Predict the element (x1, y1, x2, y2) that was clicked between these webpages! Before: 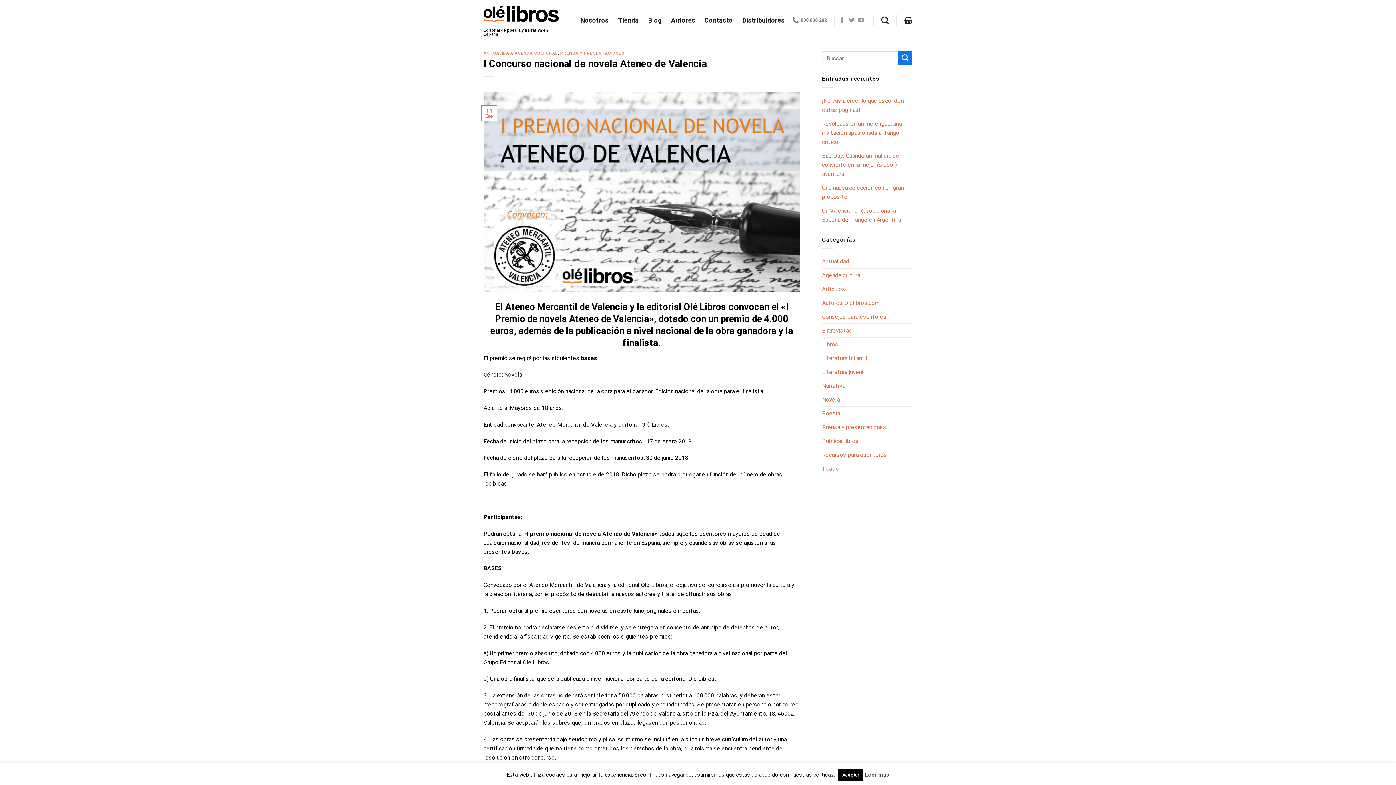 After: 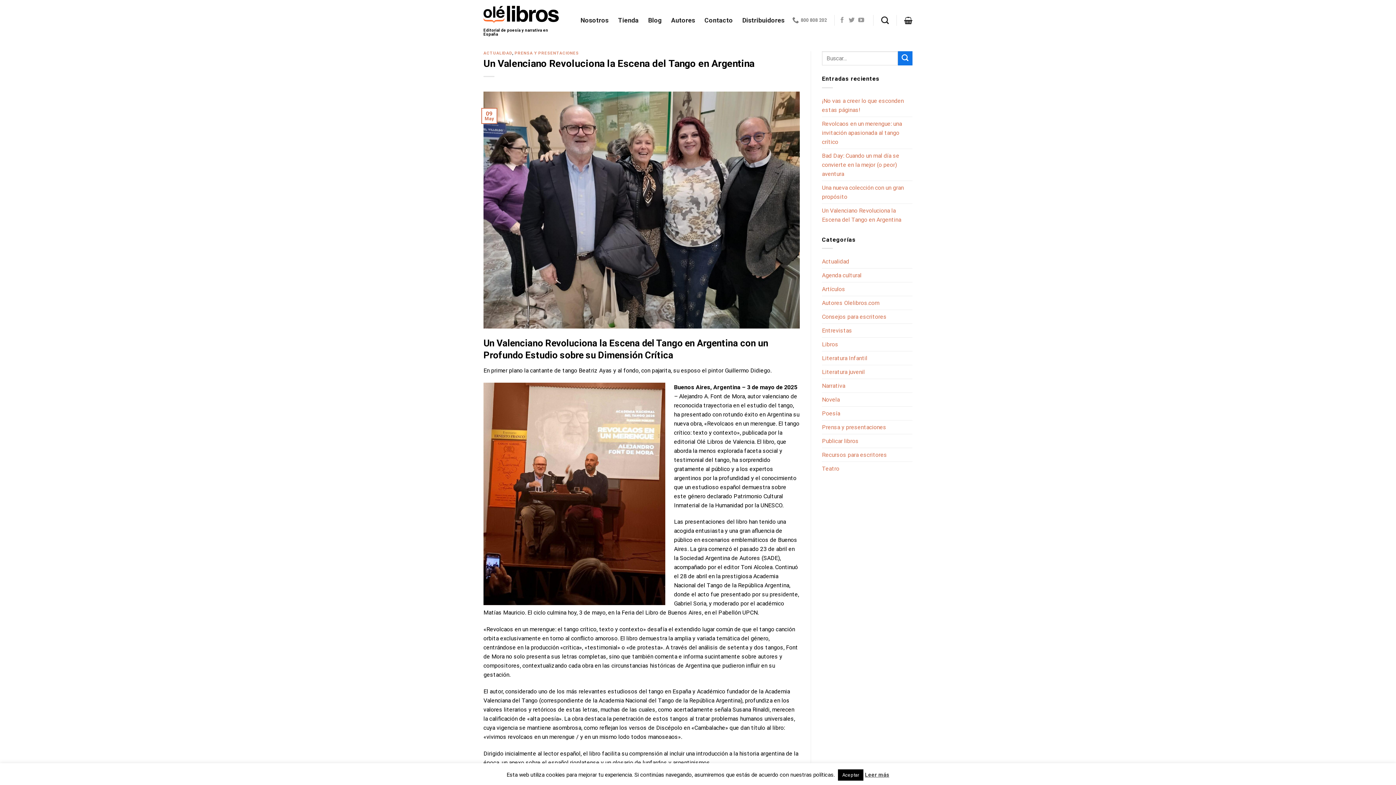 Action: label: Un Valenciano Revoluciona la Escena del Tango en Argentina bbox: (822, 203, 912, 226)